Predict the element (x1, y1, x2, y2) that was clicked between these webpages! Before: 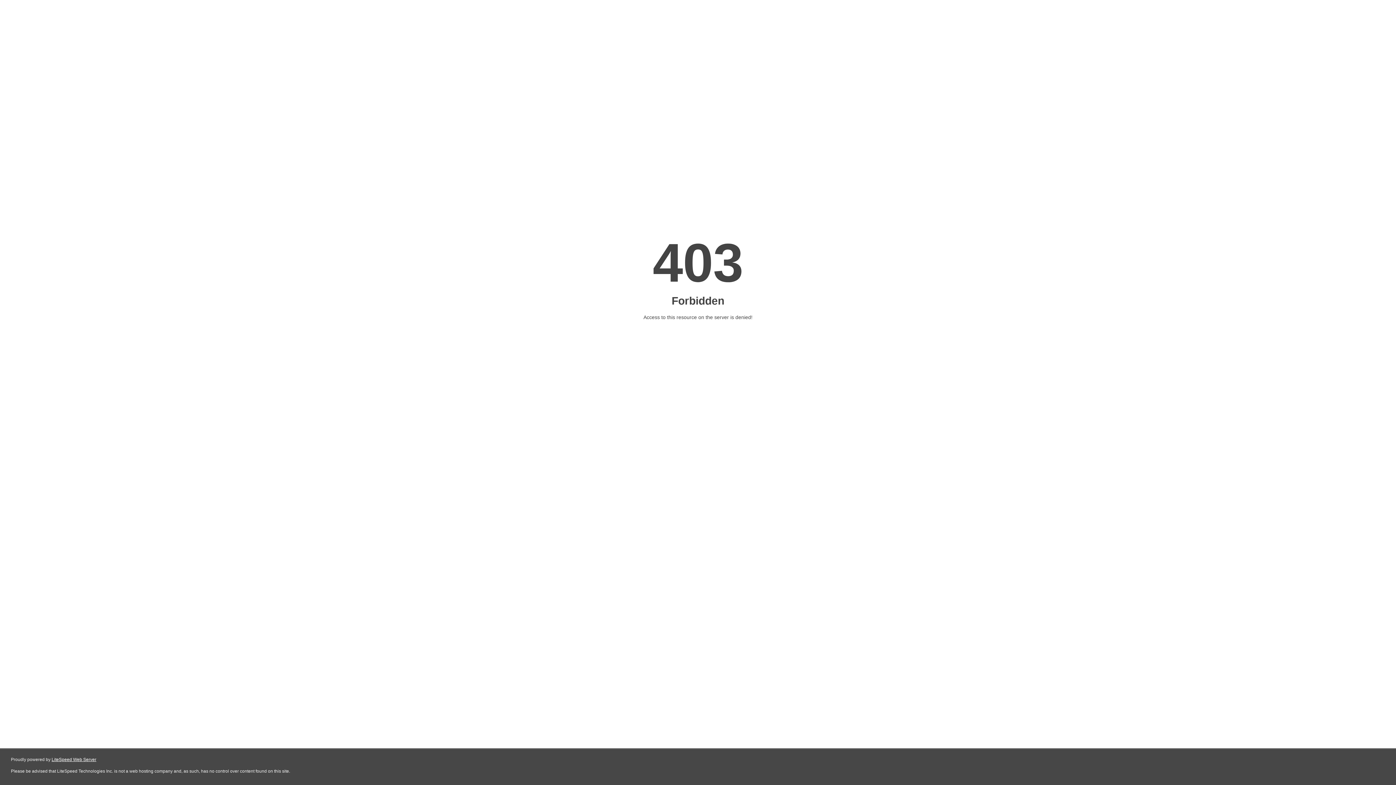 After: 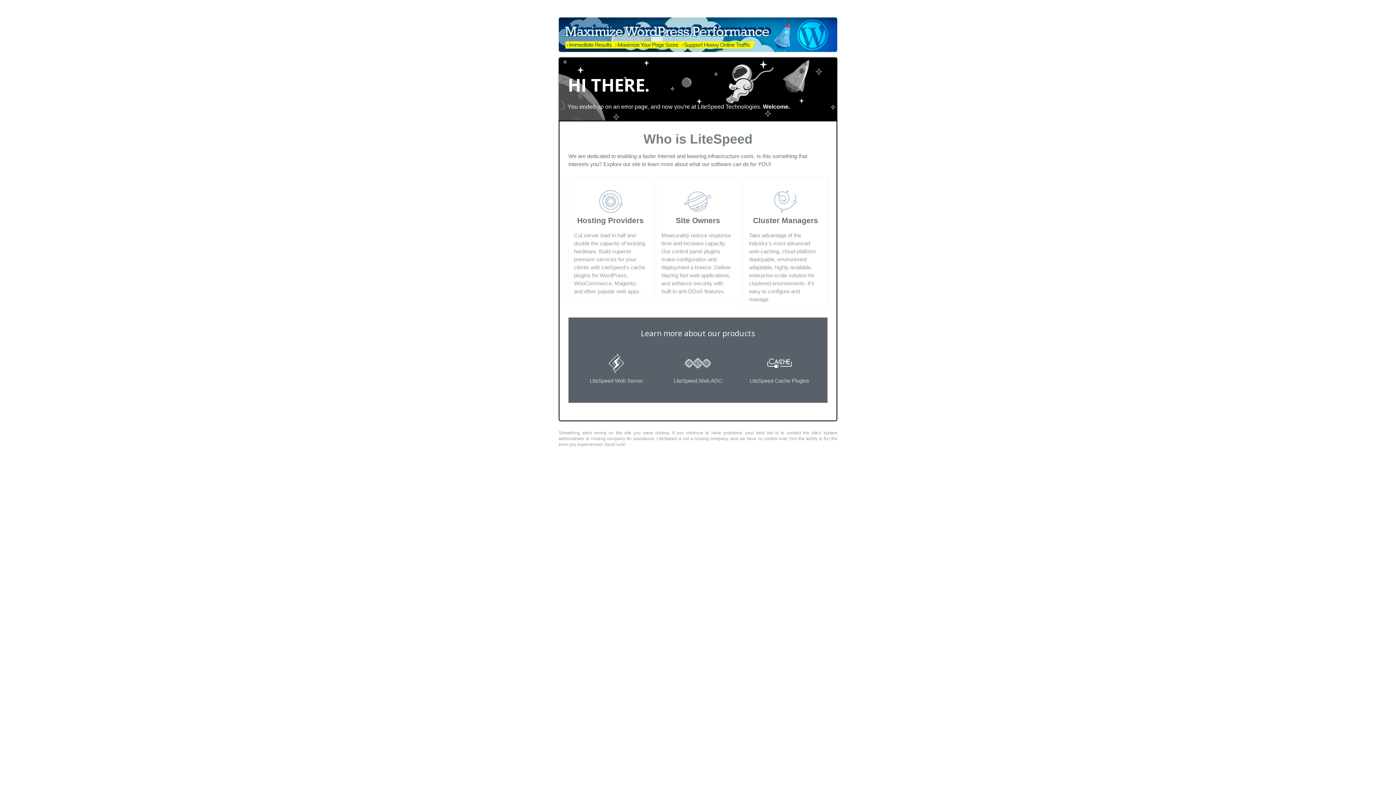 Action: label: LiteSpeed Web Server bbox: (51, 757, 96, 762)